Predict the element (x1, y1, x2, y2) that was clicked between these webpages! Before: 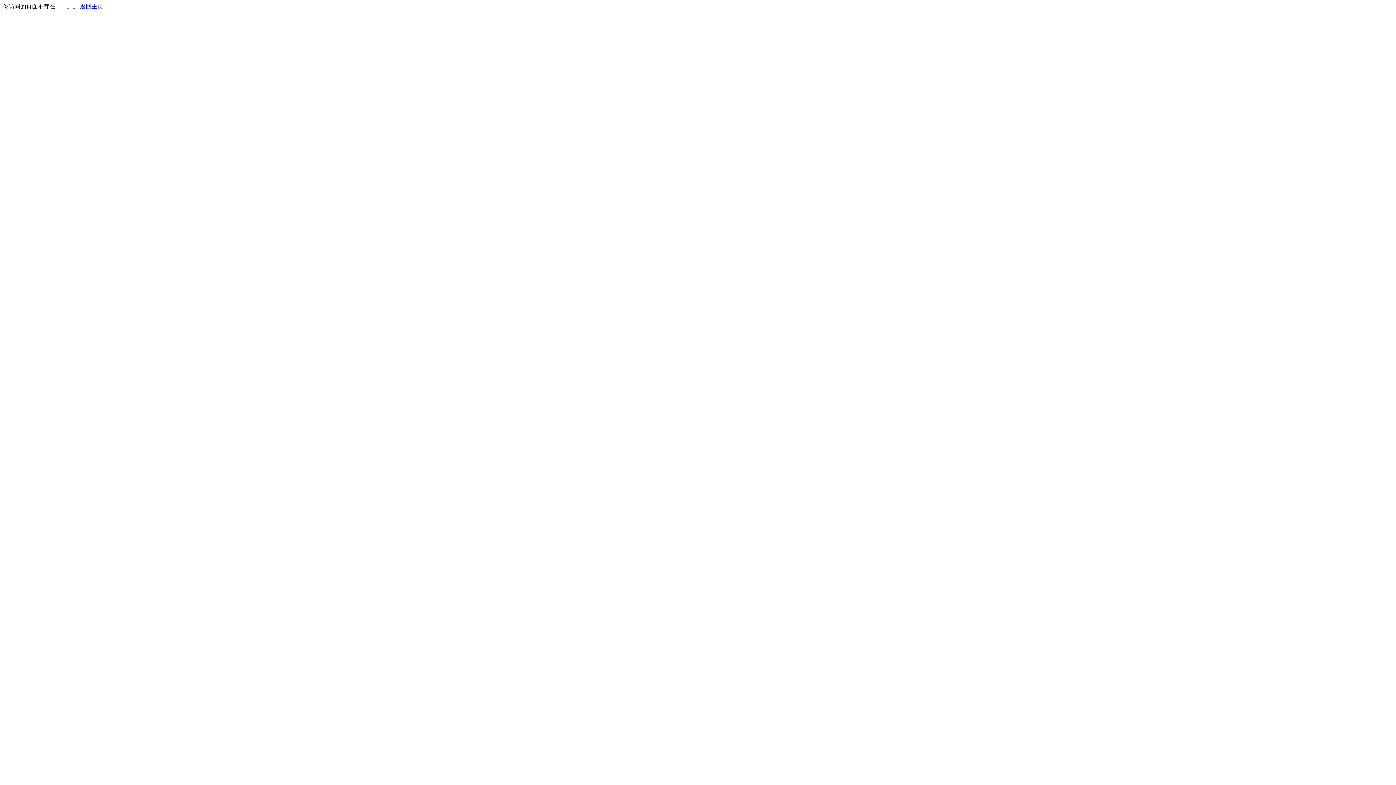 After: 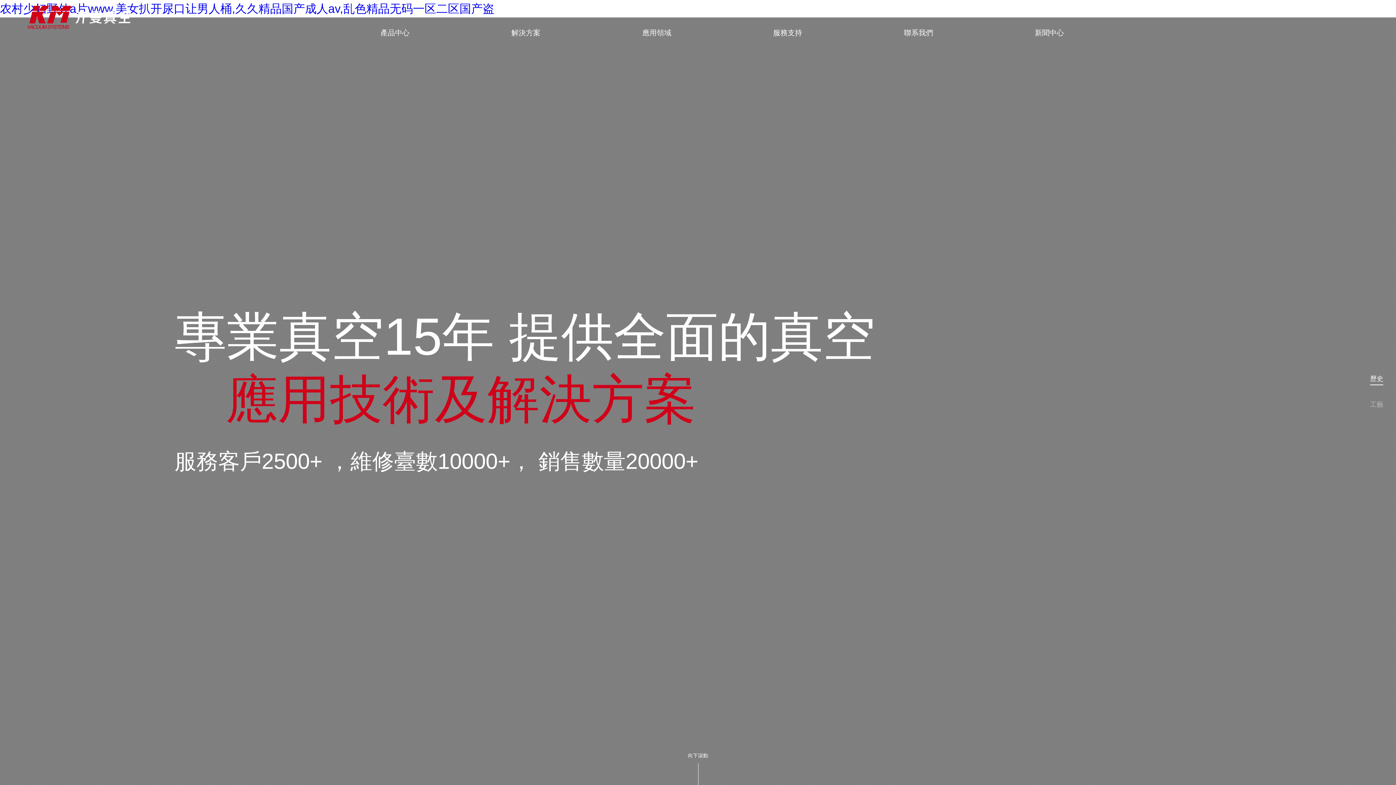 Action: label: 返回主页 bbox: (80, 3, 103, 9)